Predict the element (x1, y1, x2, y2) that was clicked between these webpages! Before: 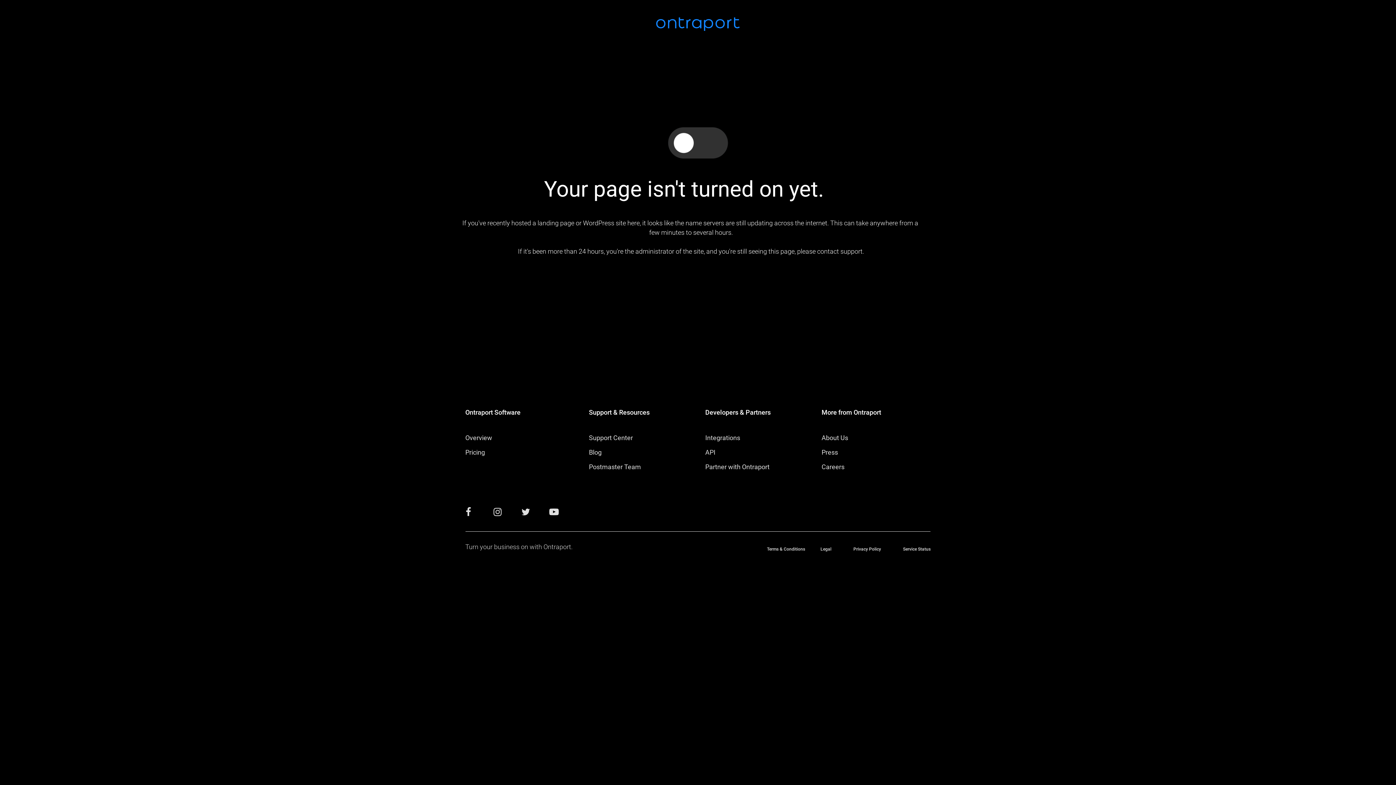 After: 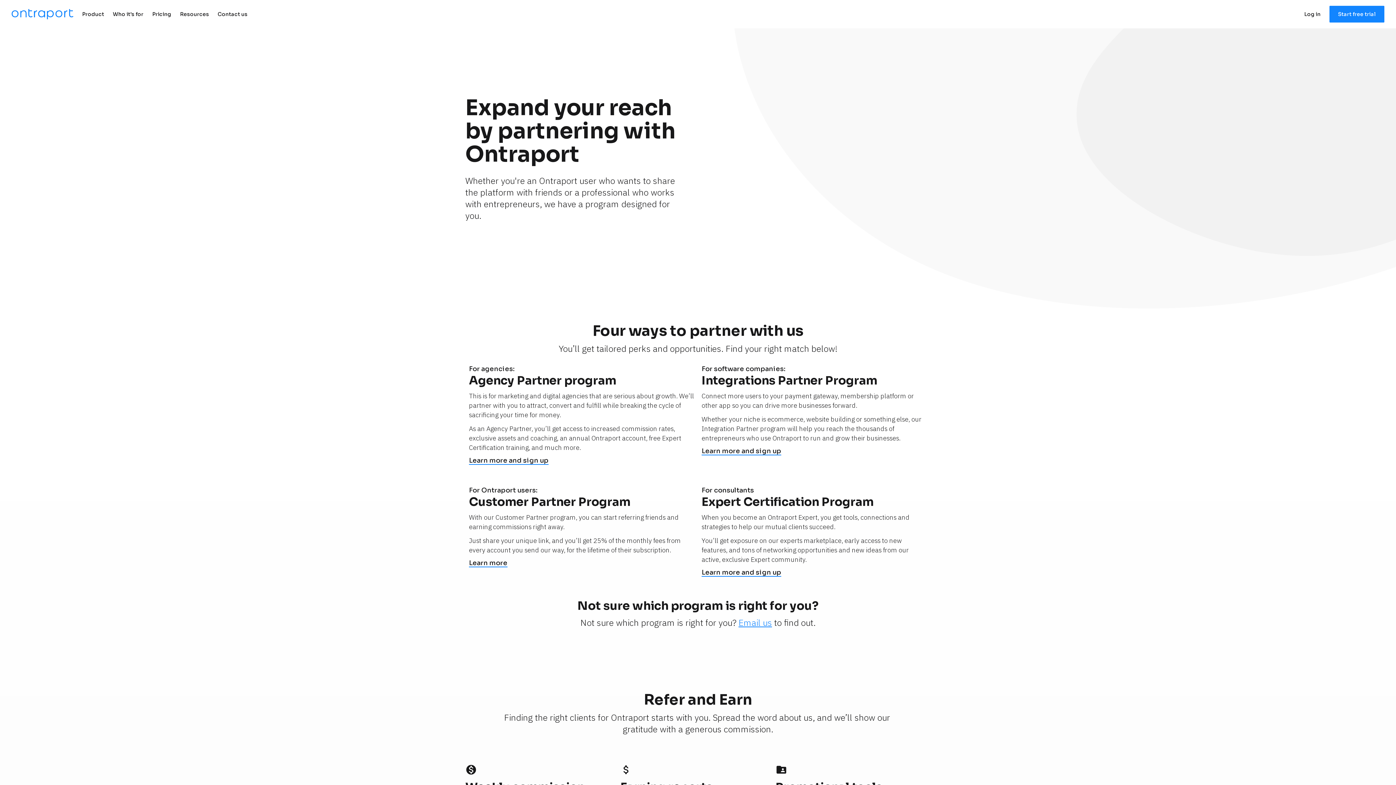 Action: bbox: (705, 463, 769, 470) label: Partner with Ontraport